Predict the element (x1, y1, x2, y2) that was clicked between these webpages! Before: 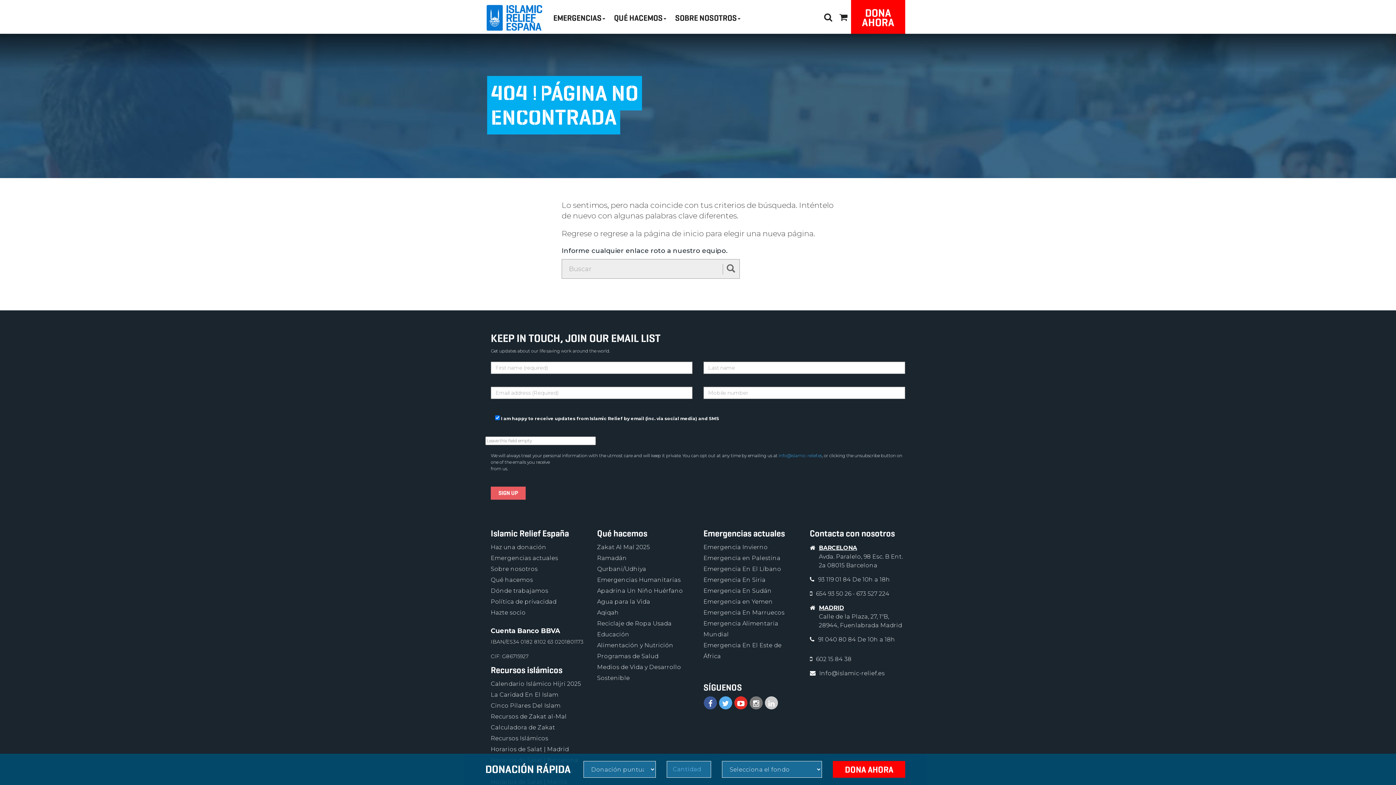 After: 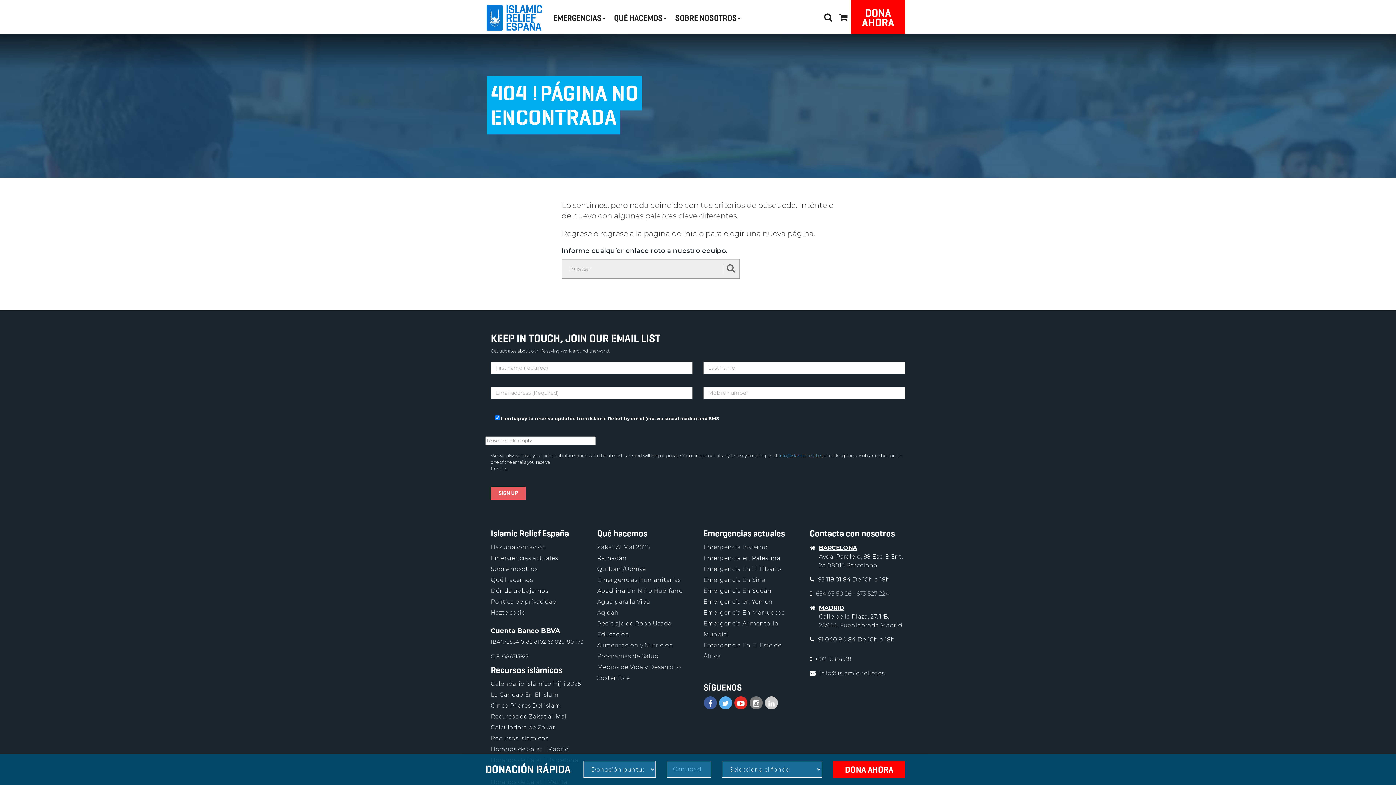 Action: label: 654 93 50 26 - 673 527 224 bbox: (816, 590, 889, 597)